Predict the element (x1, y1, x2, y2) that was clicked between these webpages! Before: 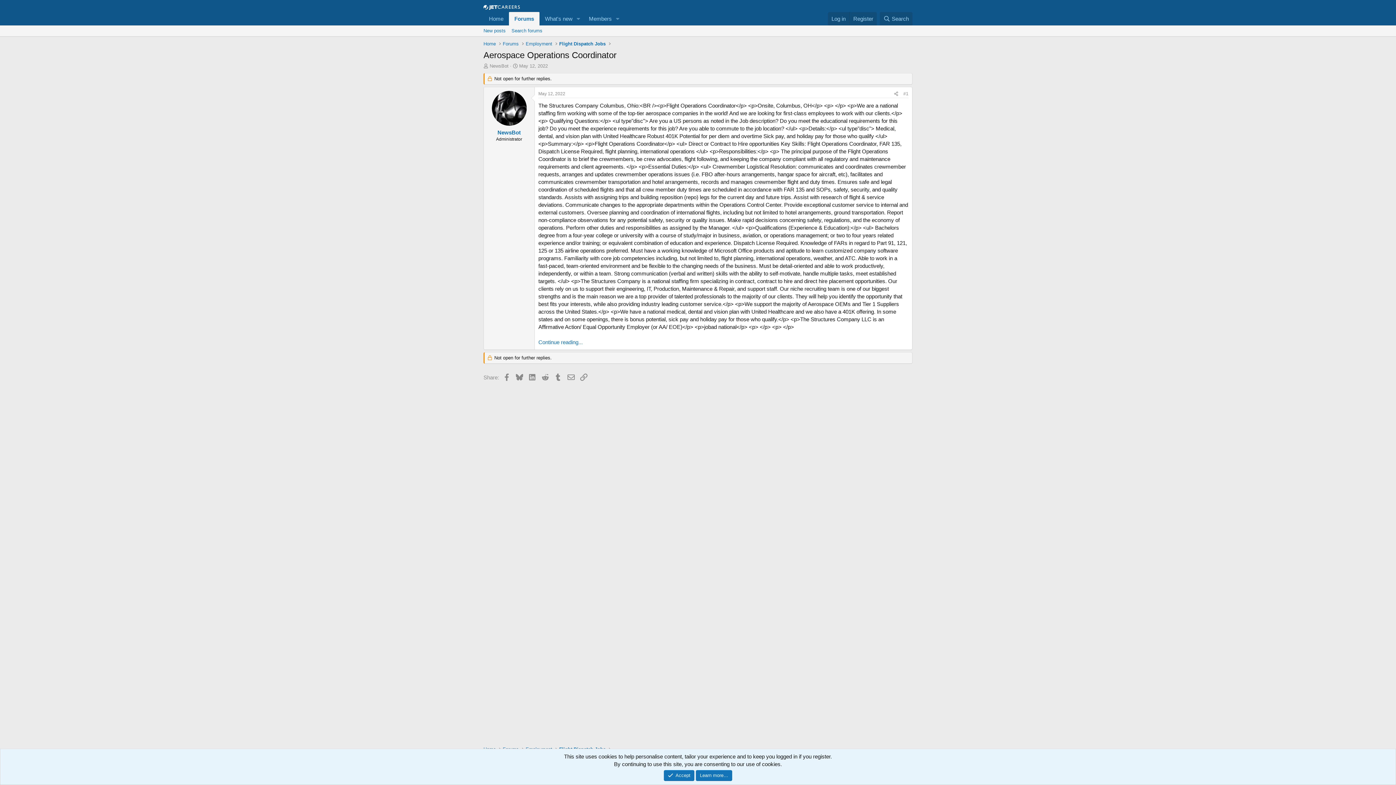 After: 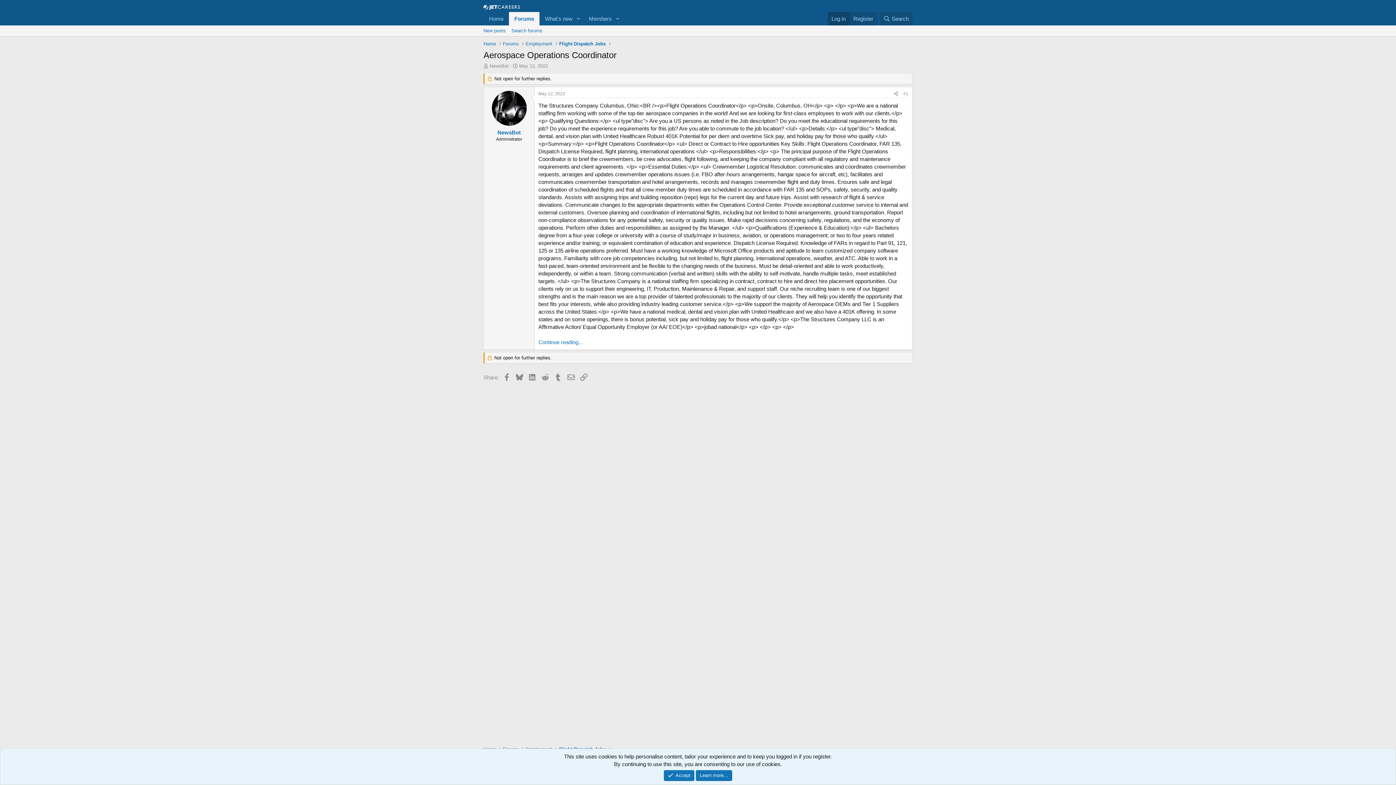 Action: label: Log in bbox: (828, 12, 849, 25)